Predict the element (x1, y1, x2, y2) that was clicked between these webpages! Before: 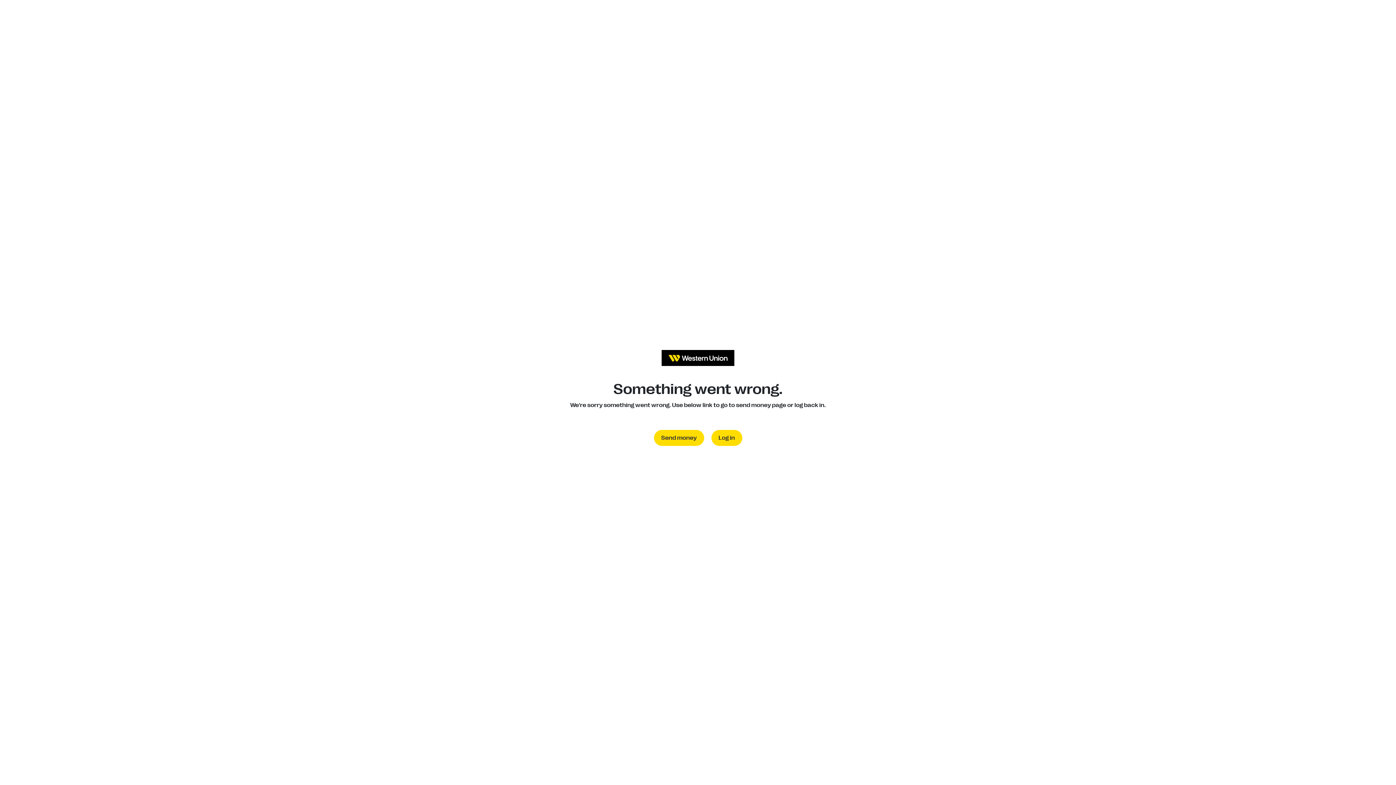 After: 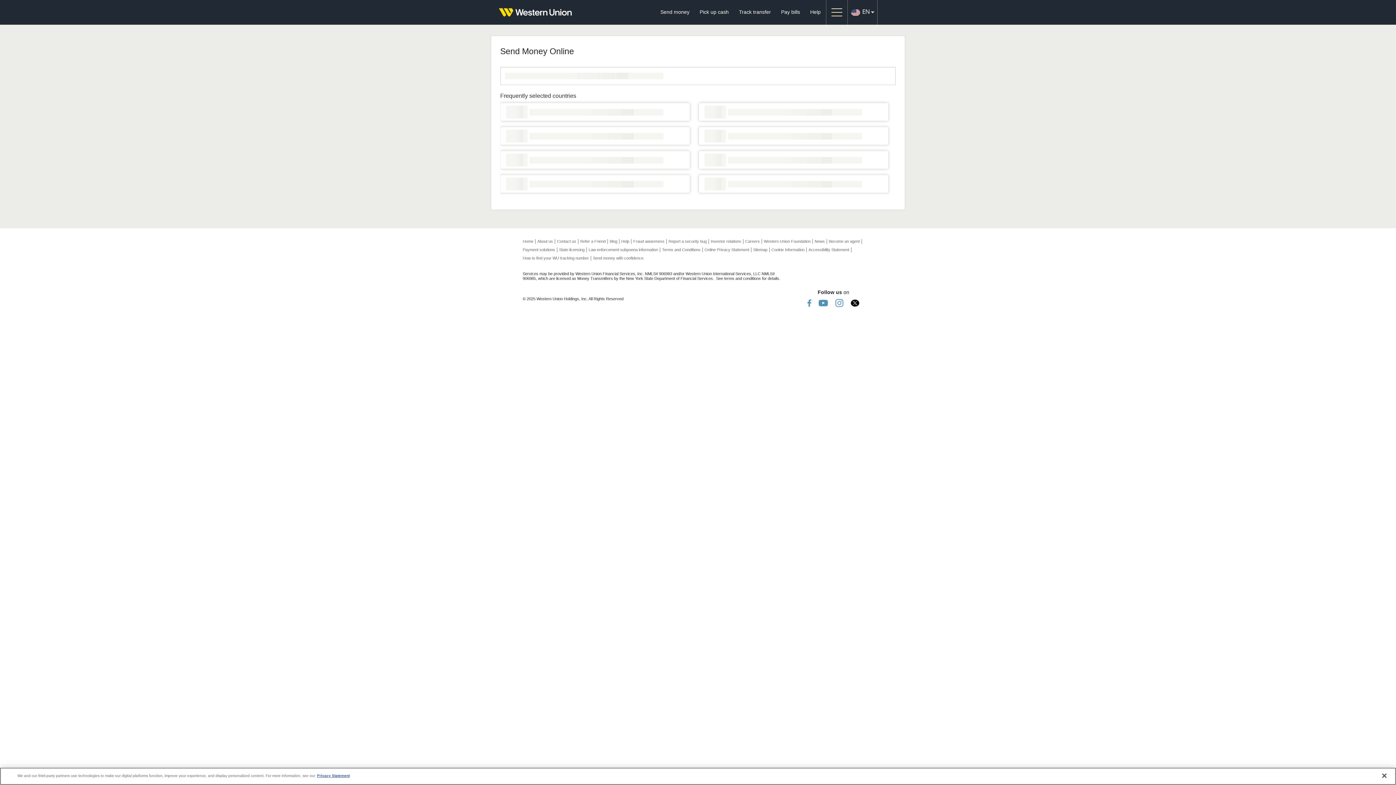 Action: bbox: (654, 430, 704, 446) label: Send money